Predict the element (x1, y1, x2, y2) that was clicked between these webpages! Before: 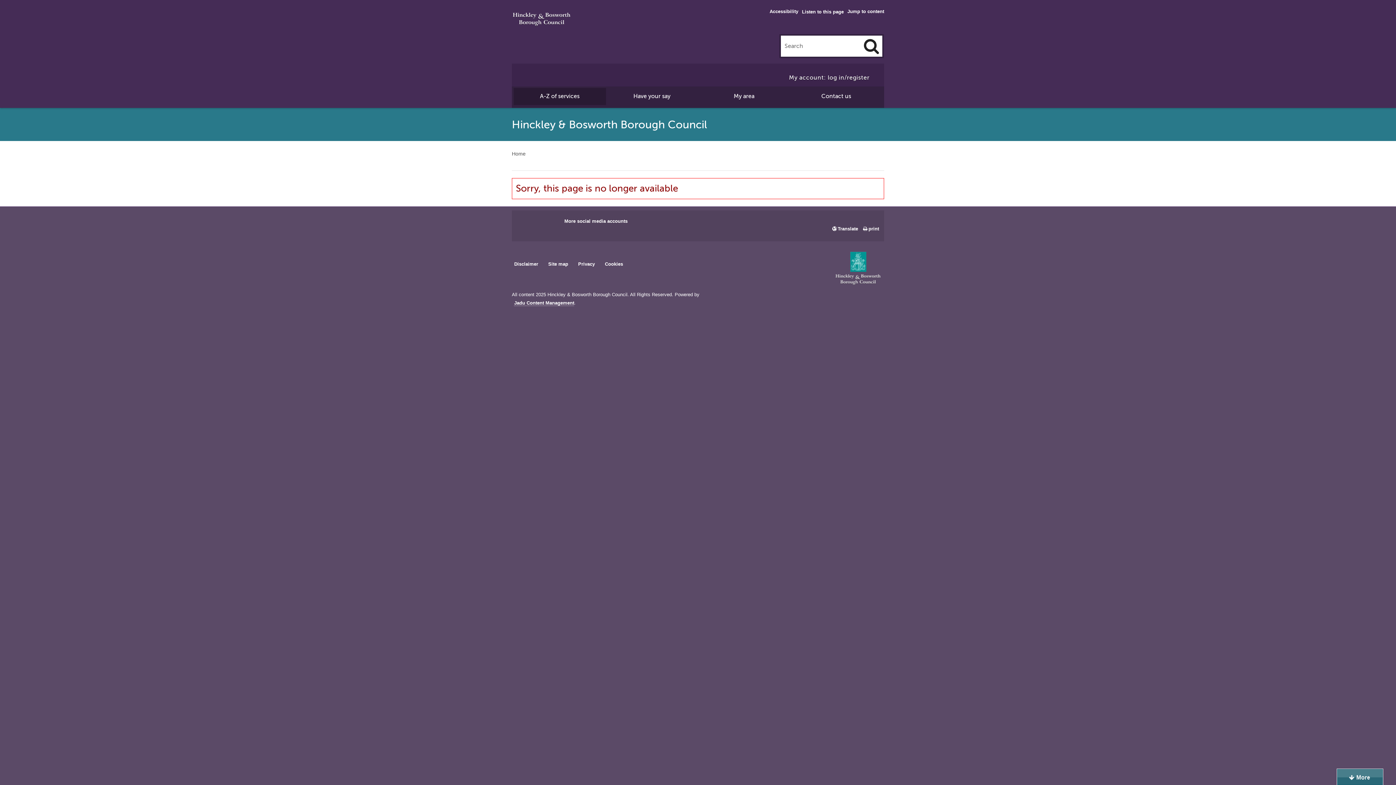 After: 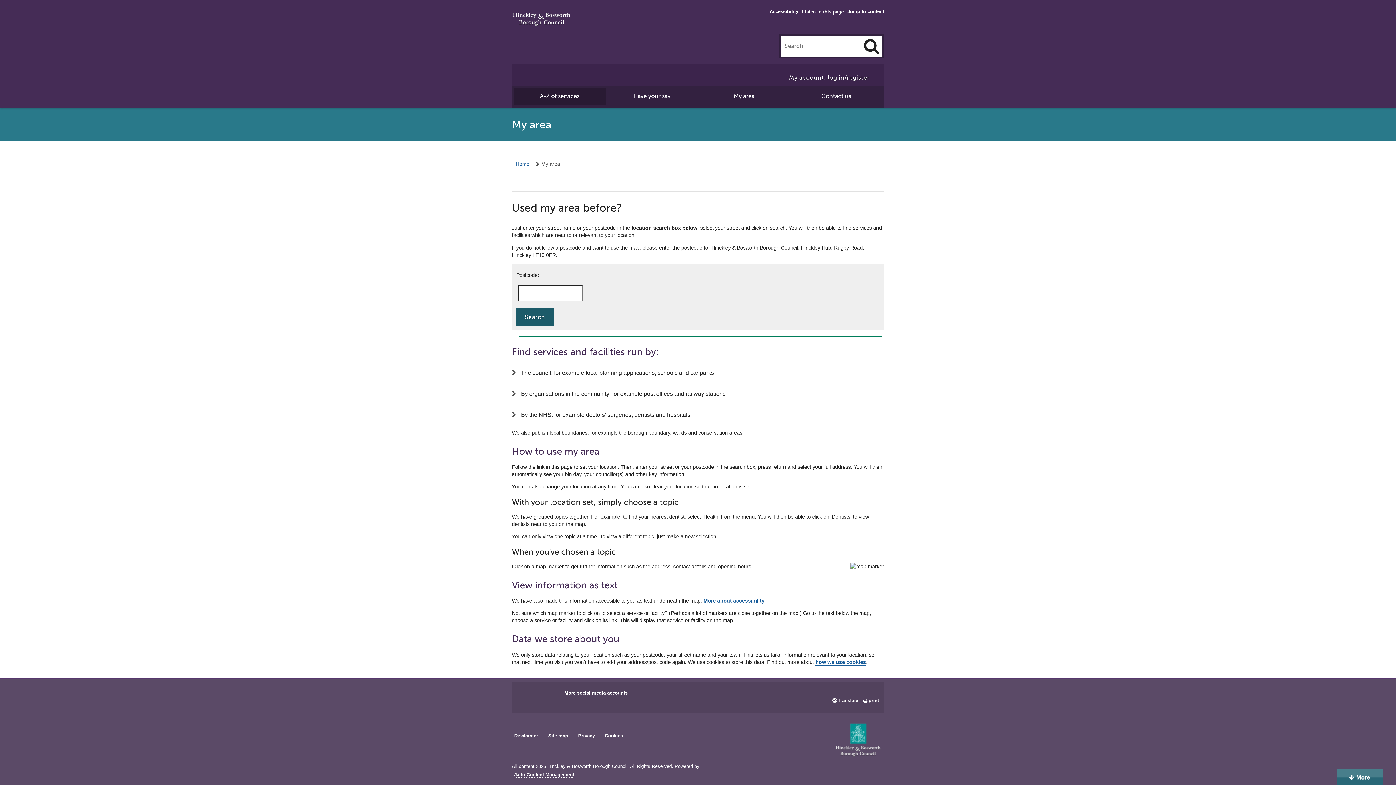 Action: label: My area bbox: (698, 88, 790, 105)